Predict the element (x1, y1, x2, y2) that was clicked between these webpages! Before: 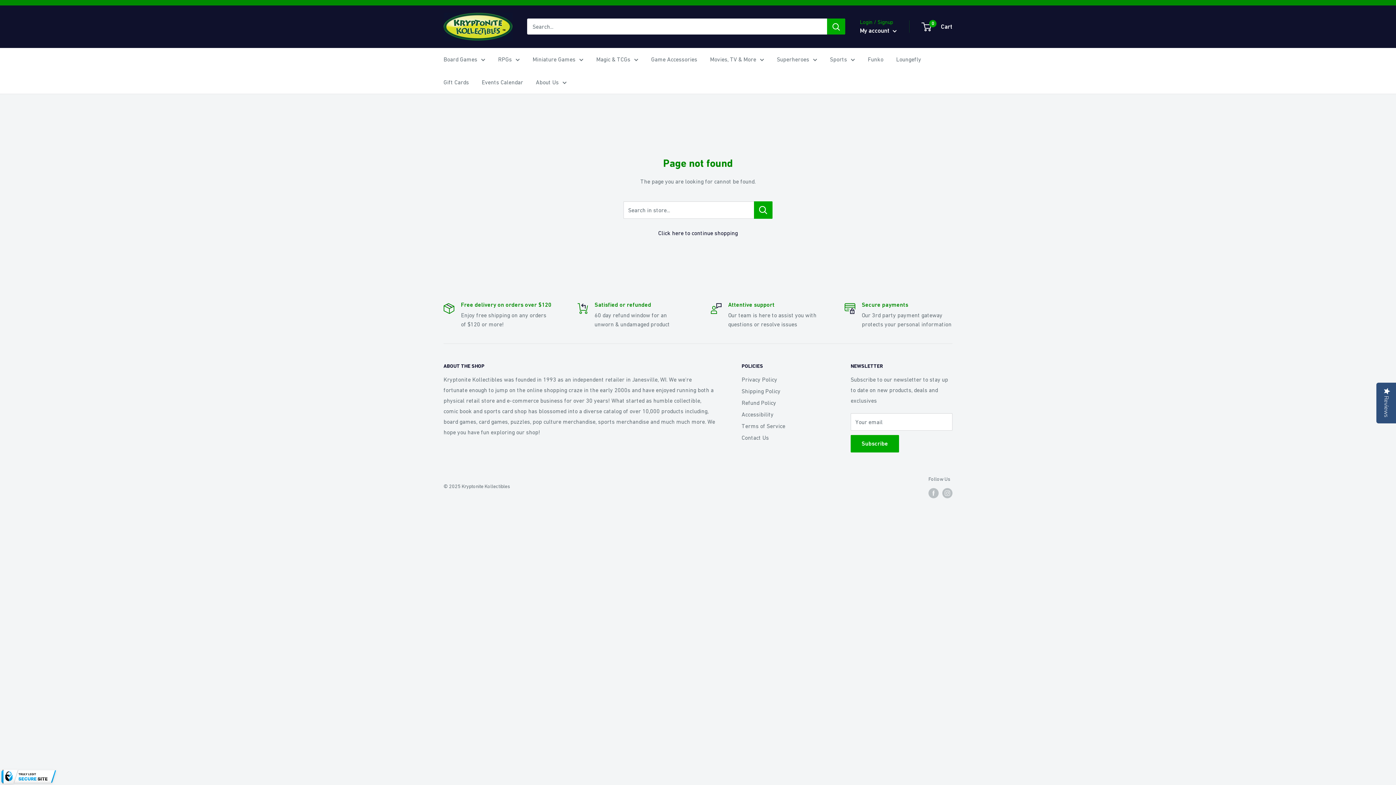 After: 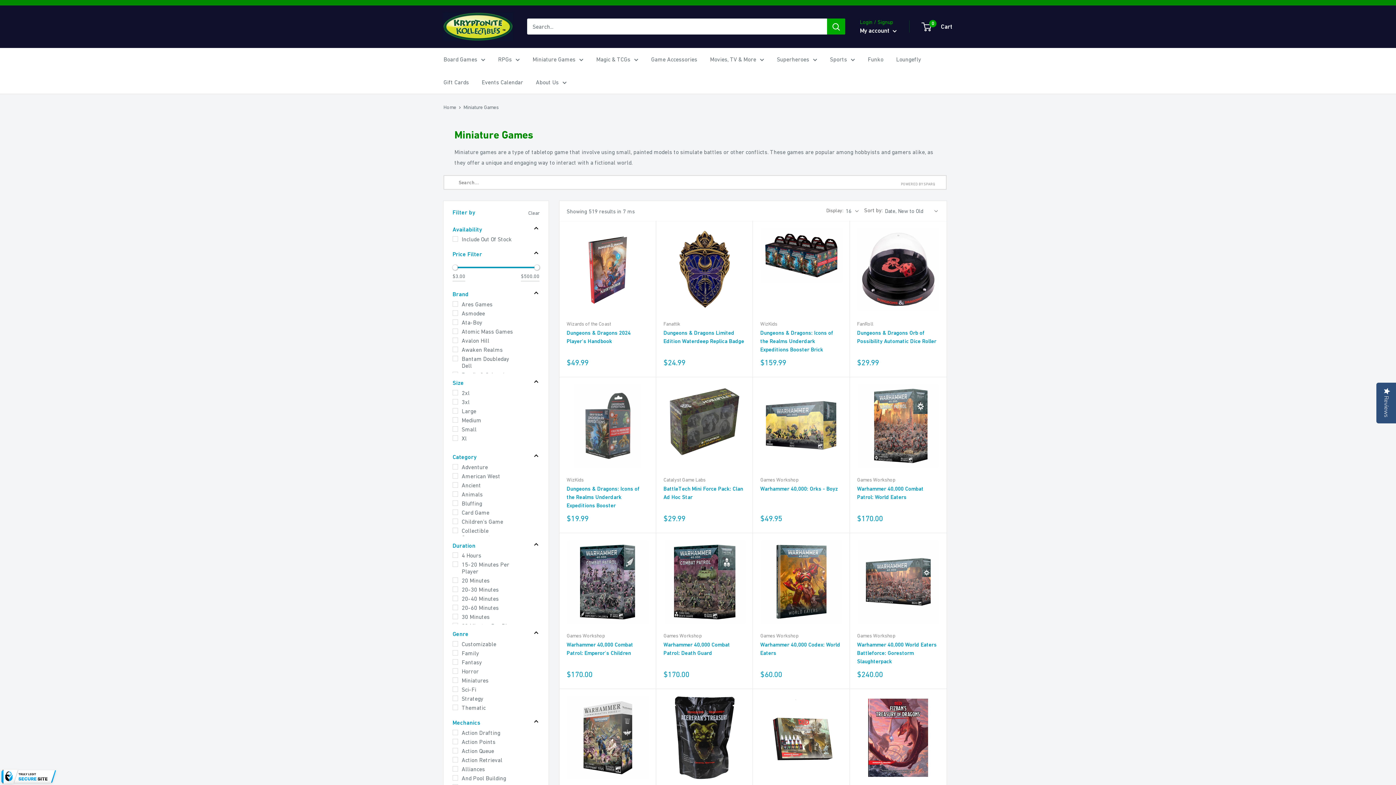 Action: bbox: (532, 54, 583, 64) label: Miniature Games